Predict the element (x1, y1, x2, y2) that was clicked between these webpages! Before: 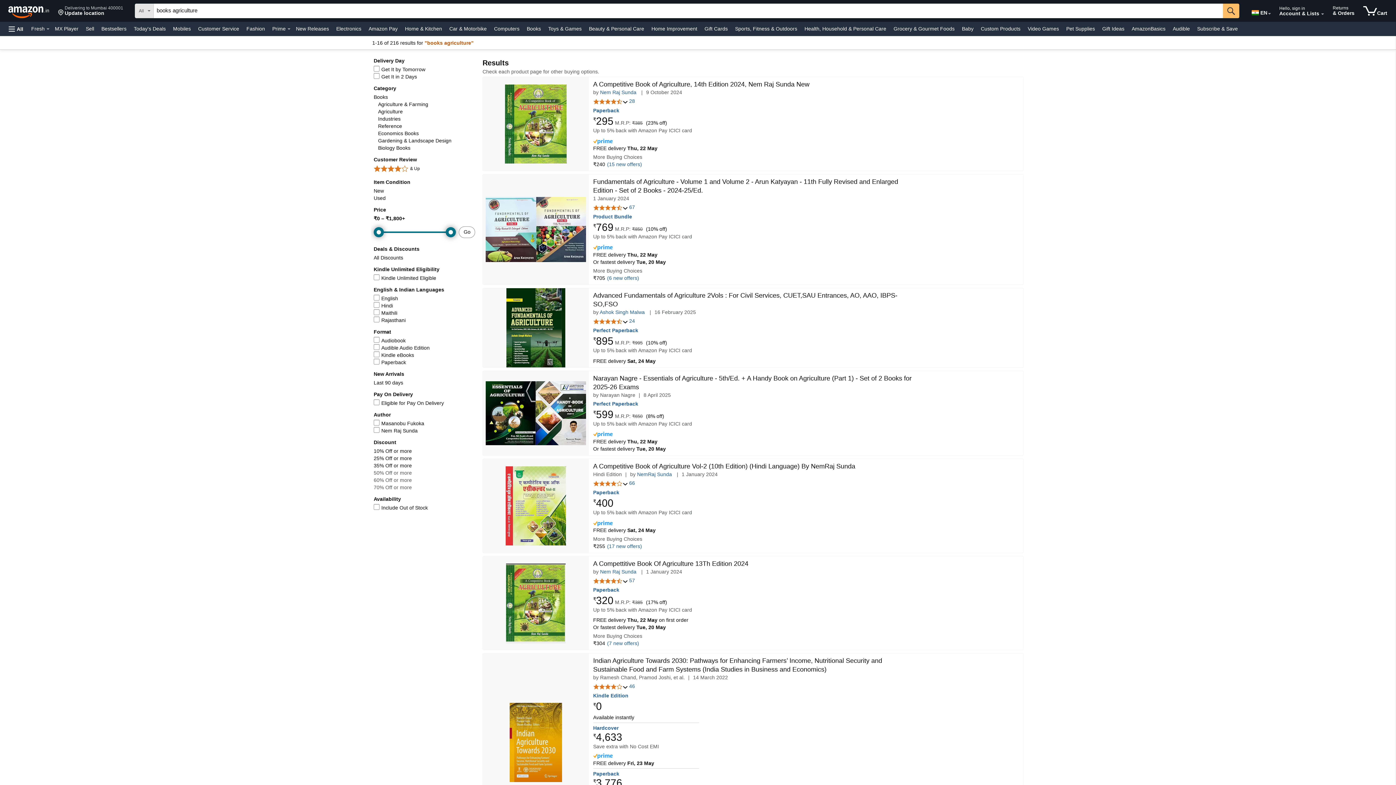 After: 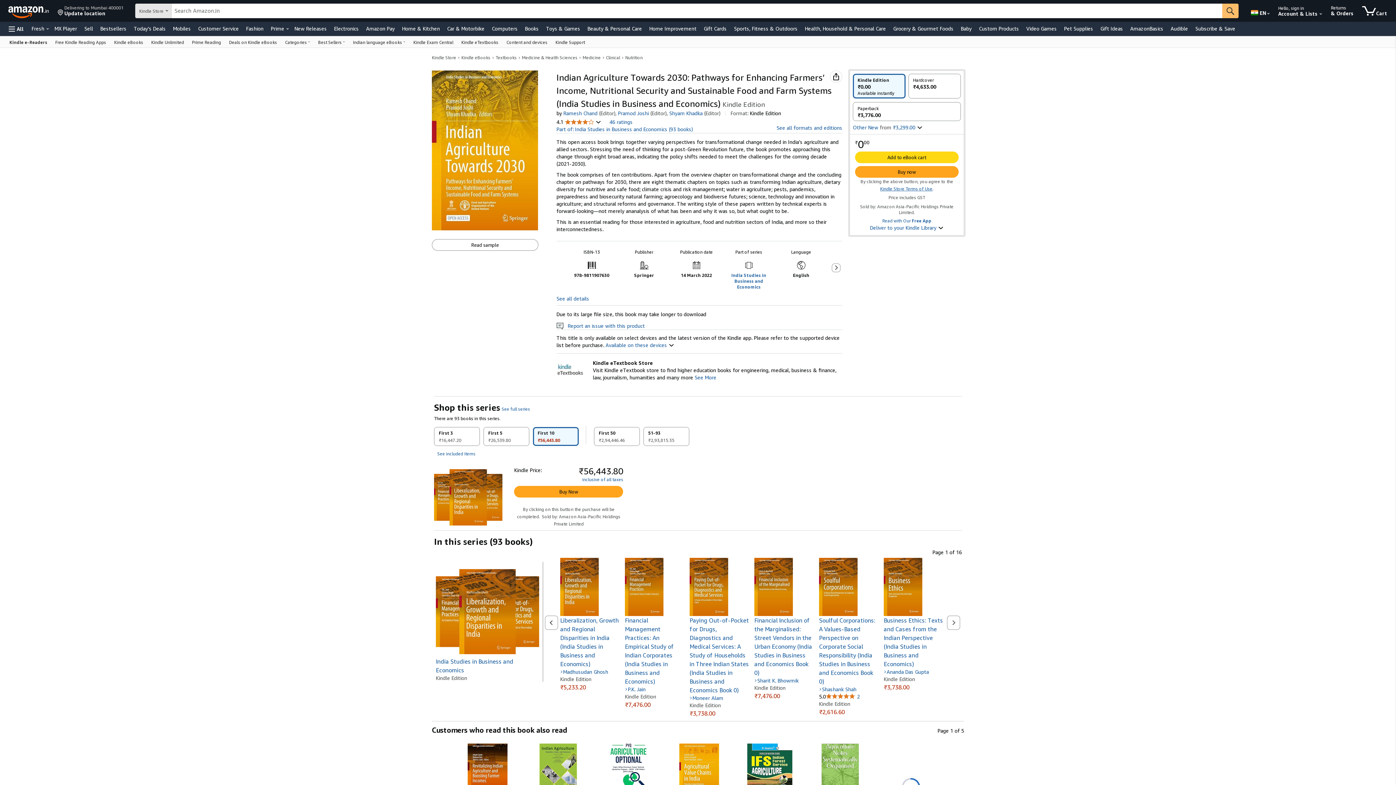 Action: bbox: (593, 693, 628, 699) label: Kindle Edition